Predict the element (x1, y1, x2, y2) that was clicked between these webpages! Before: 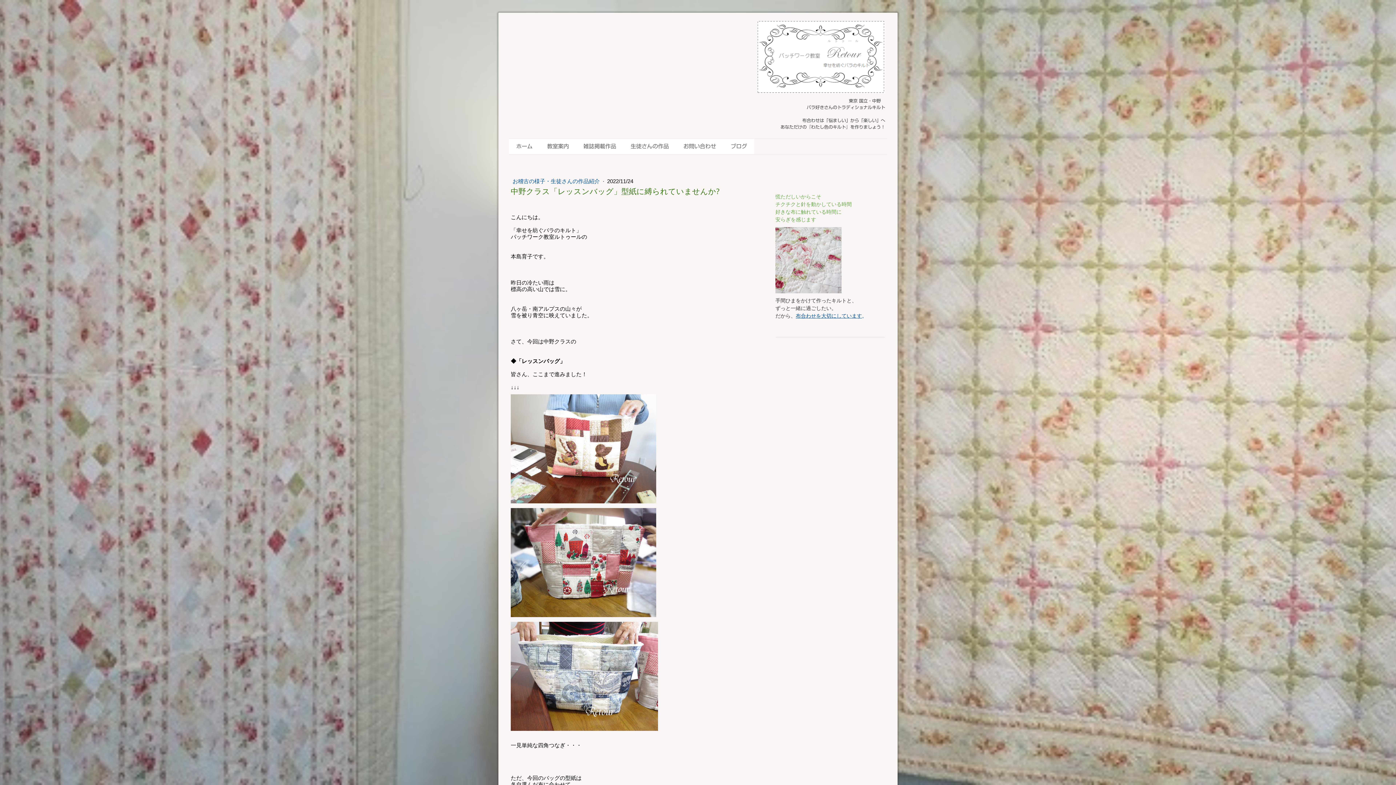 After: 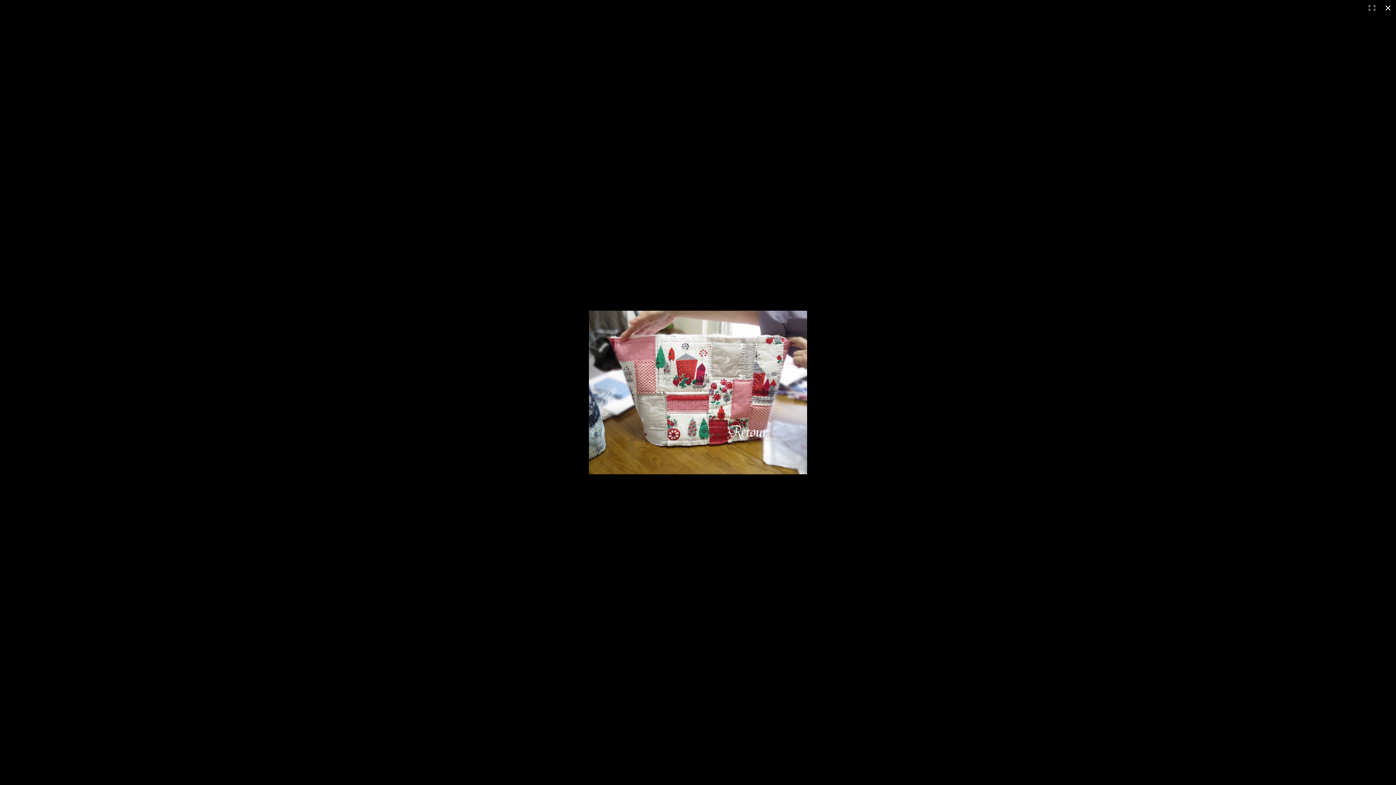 Action: bbox: (510, 508, 656, 617)